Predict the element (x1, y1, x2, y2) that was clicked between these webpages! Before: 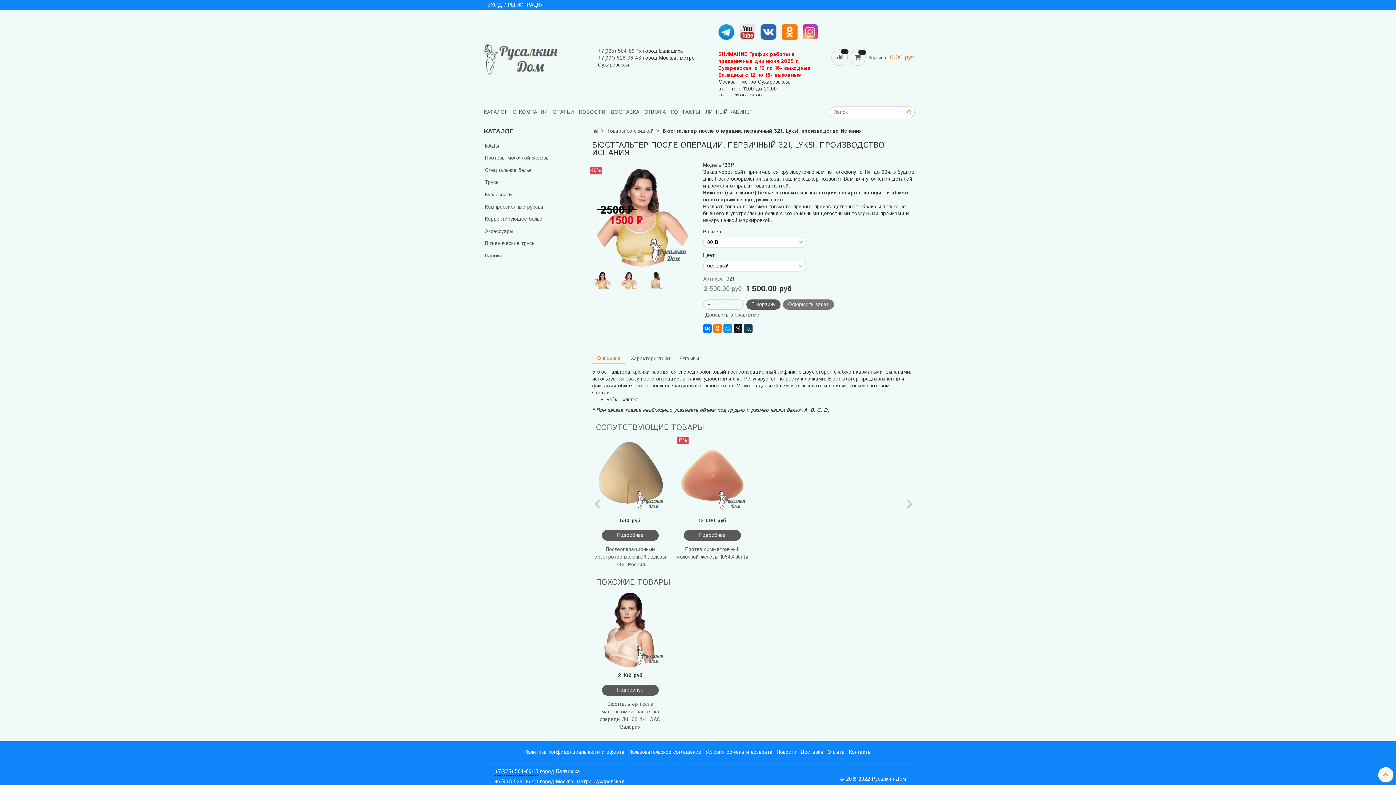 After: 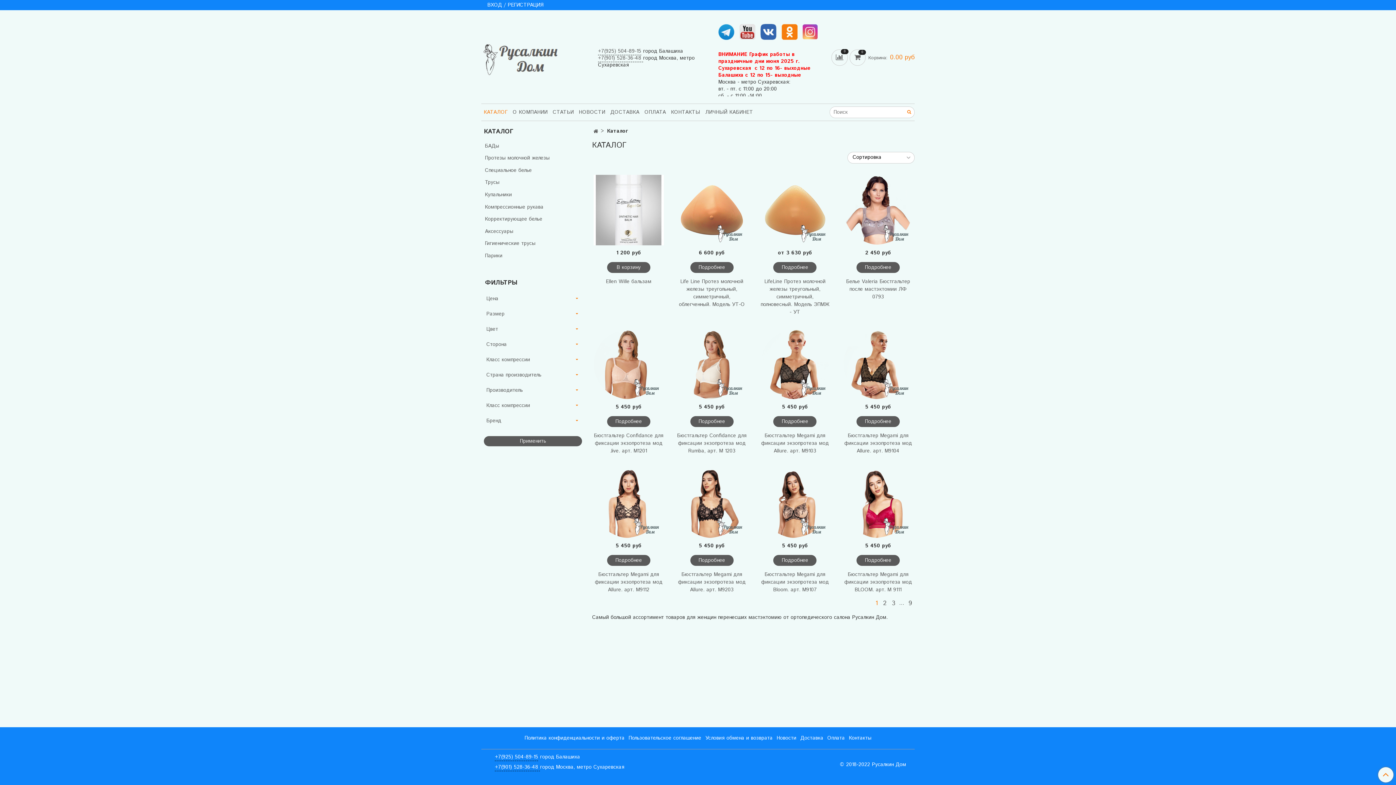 Action: bbox: (481, 107, 510, 117) label: КАТАЛОГ